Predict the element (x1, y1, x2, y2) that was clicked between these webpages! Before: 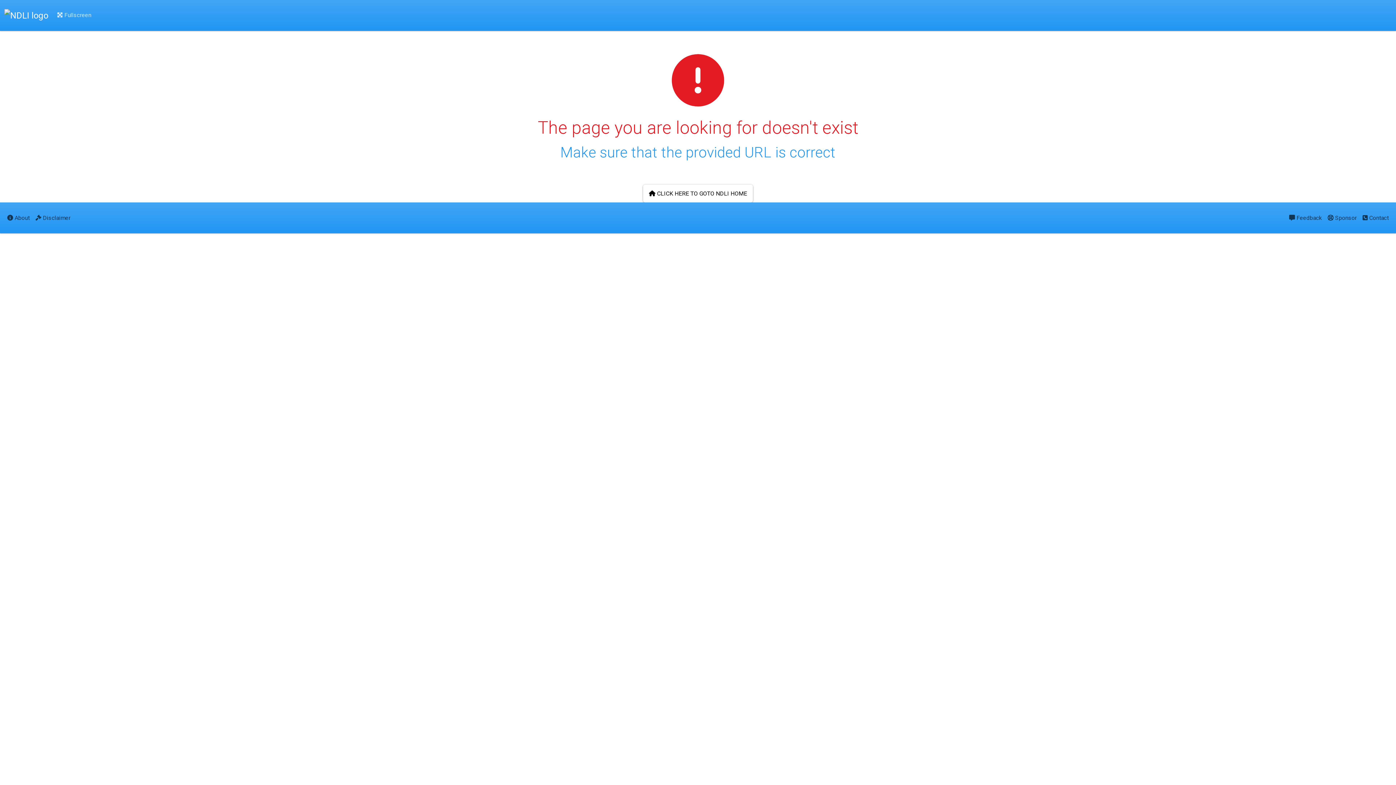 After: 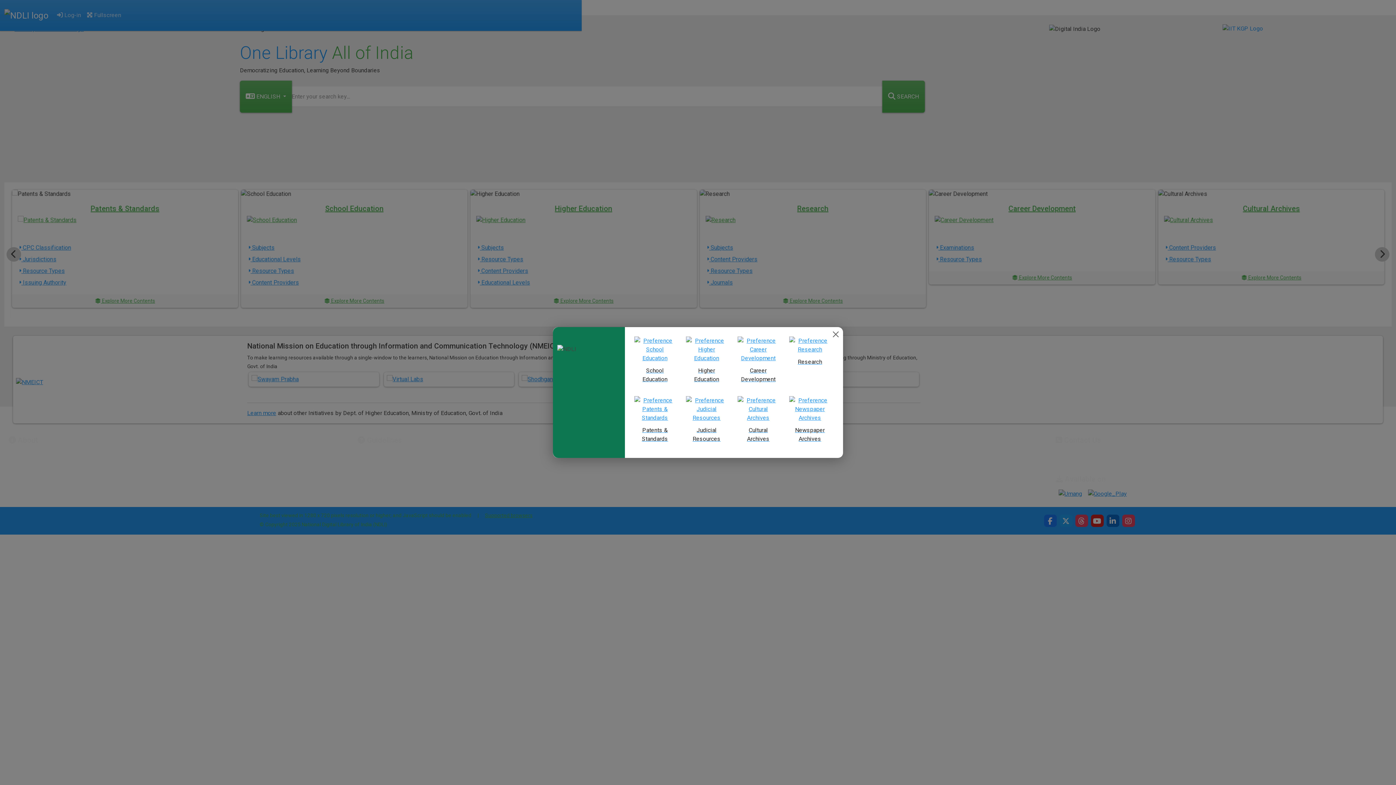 Action: bbox: (4, 6, 48, 24)